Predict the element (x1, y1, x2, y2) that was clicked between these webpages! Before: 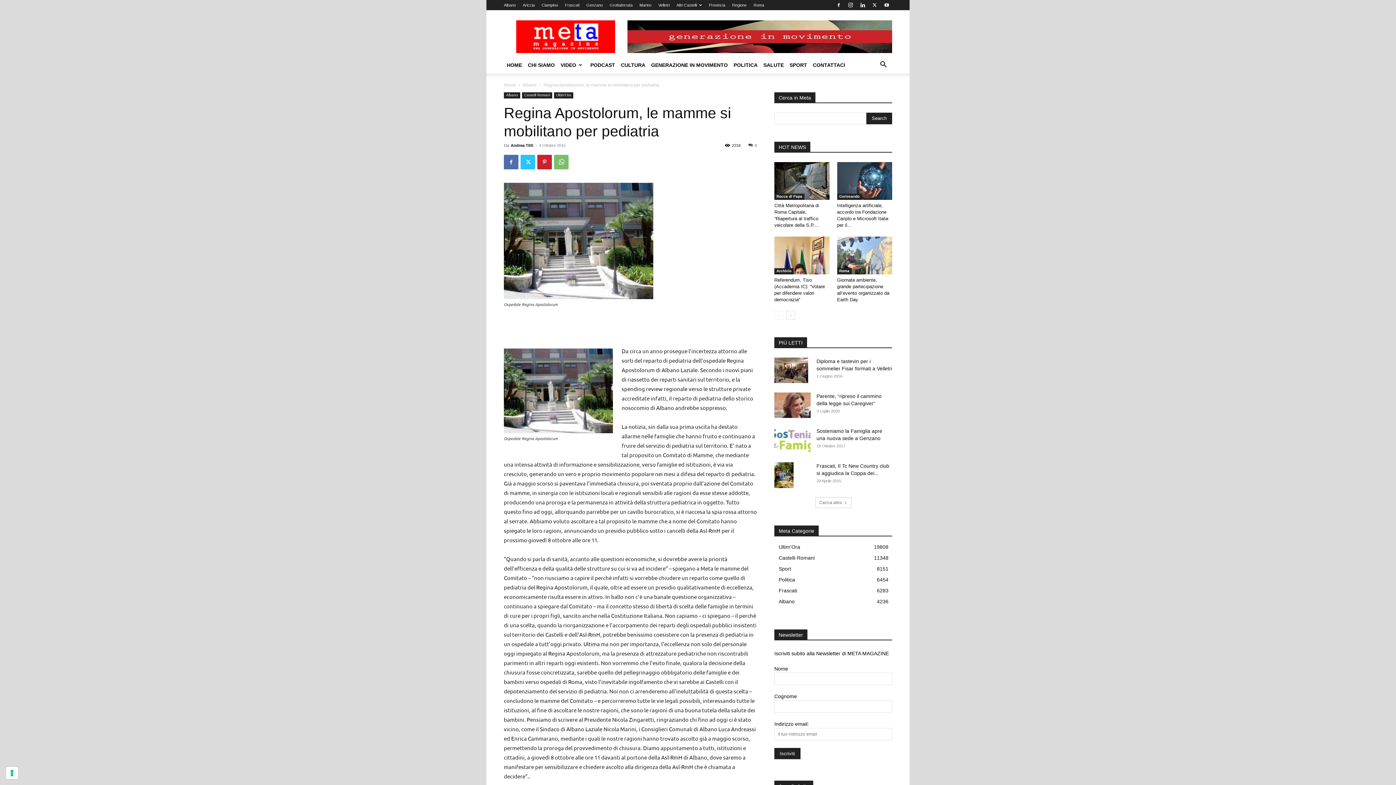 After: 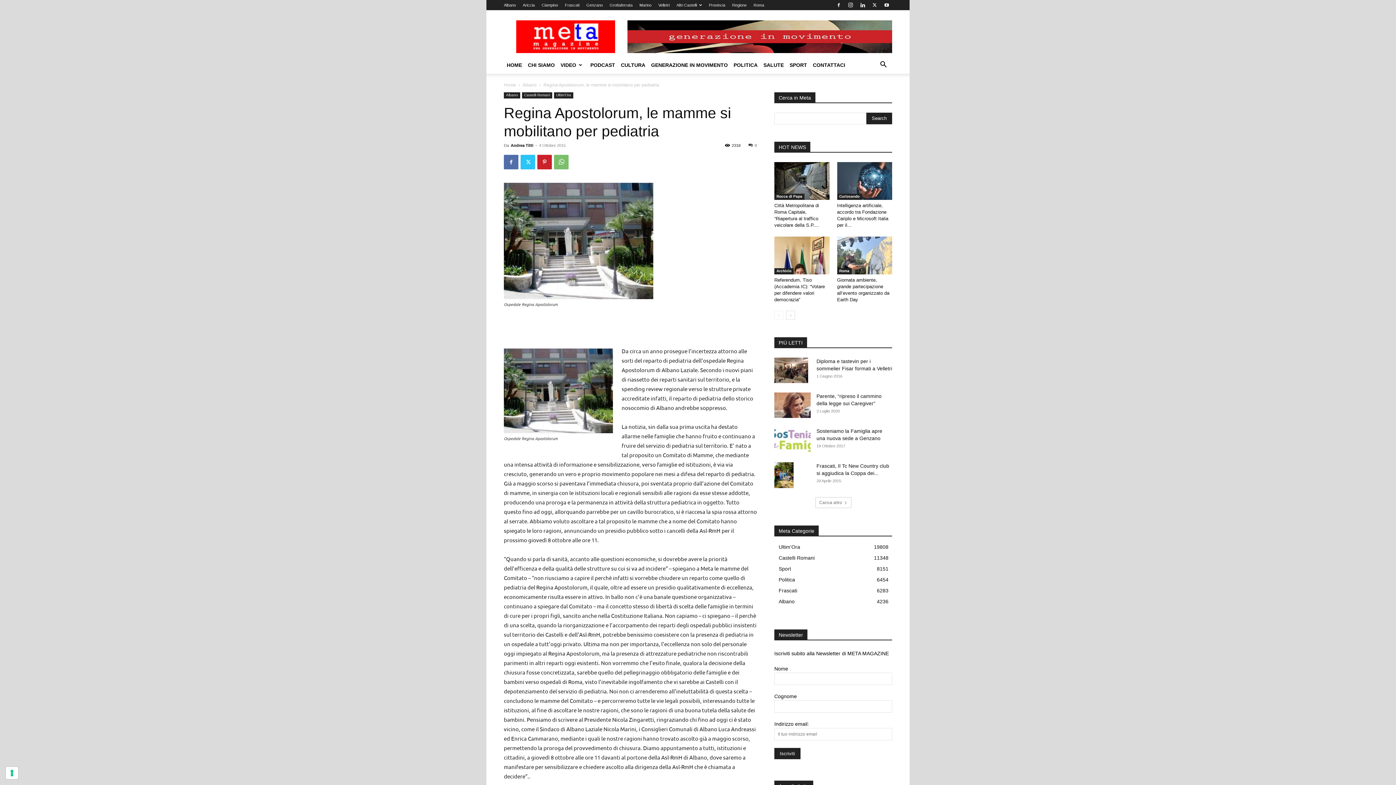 Action: label: 0 bbox: (748, 143, 757, 147)